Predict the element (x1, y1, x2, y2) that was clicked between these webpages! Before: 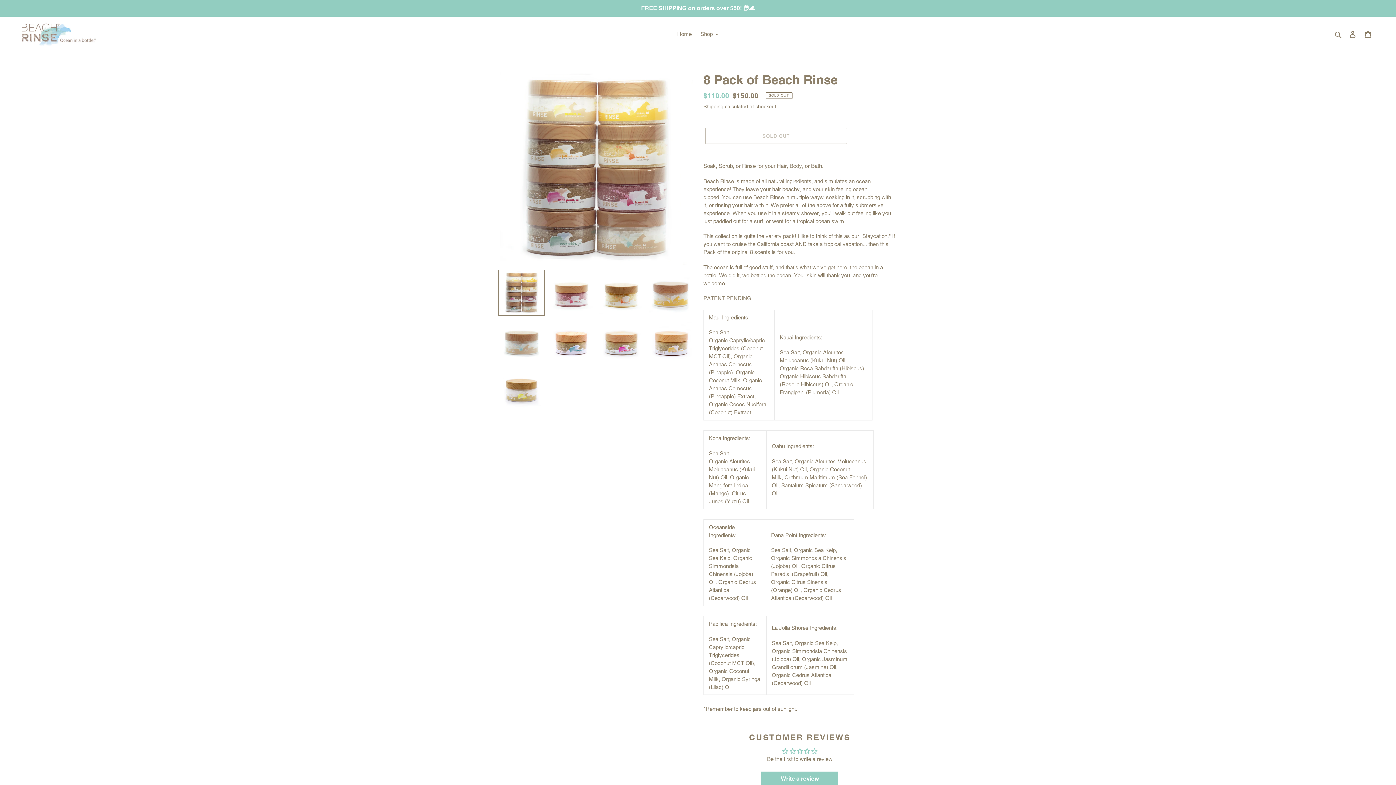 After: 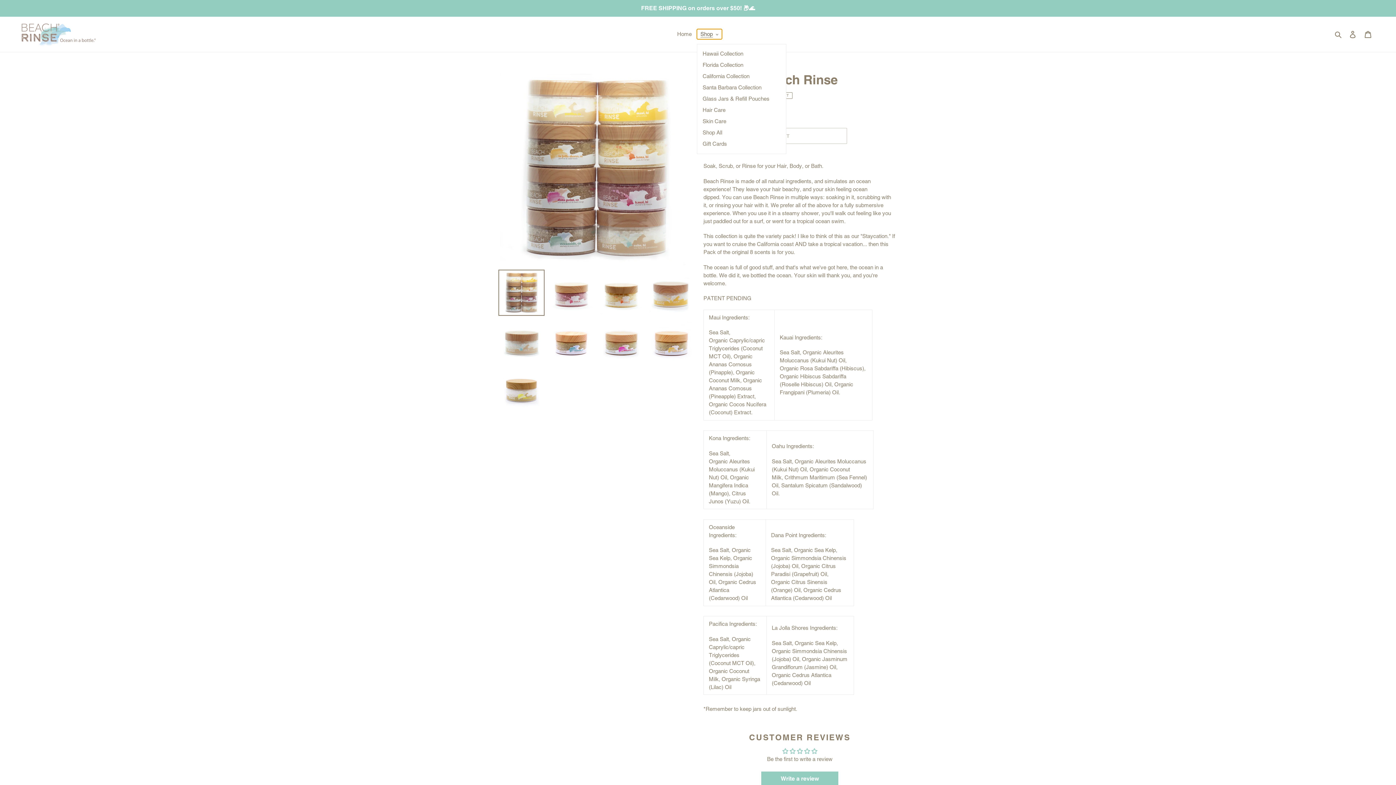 Action: label: Shop bbox: (697, 29, 722, 39)